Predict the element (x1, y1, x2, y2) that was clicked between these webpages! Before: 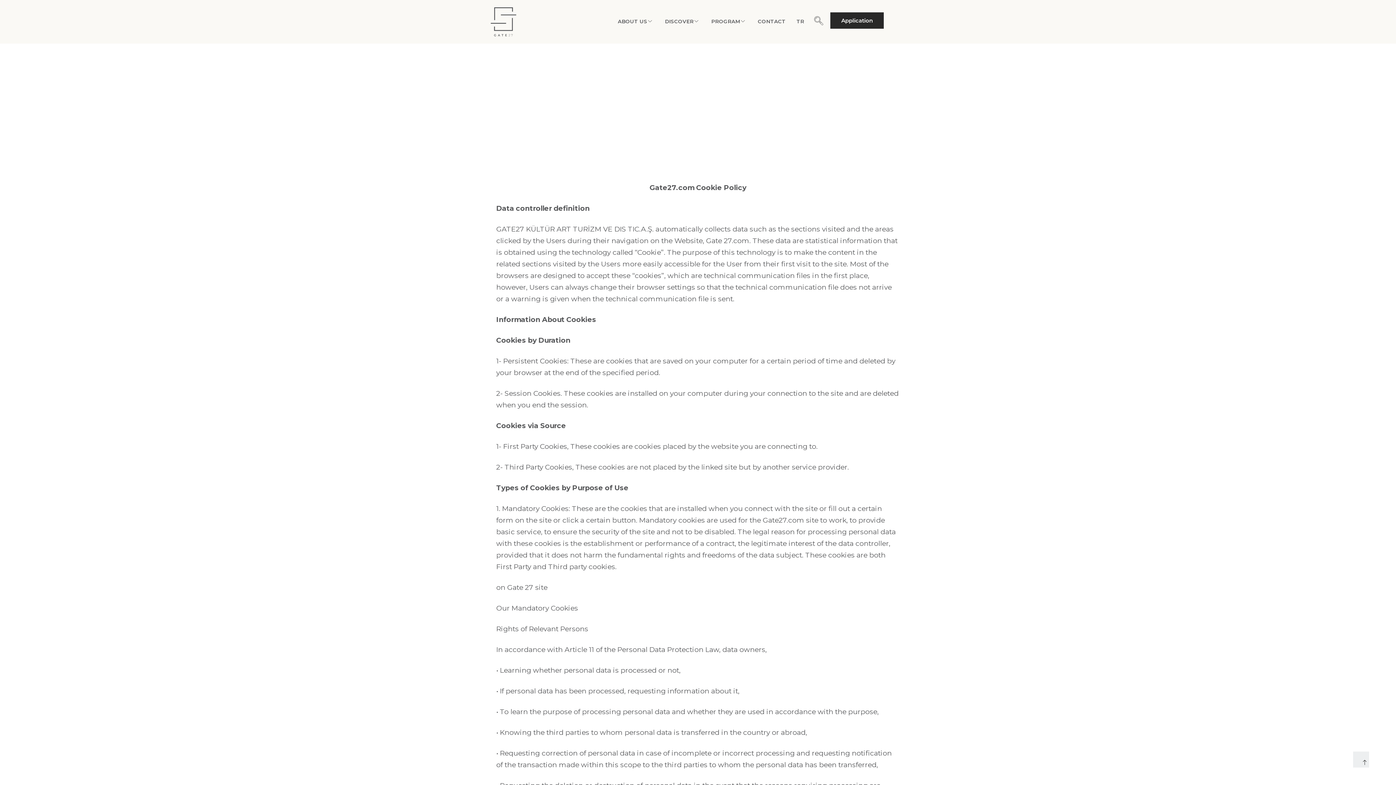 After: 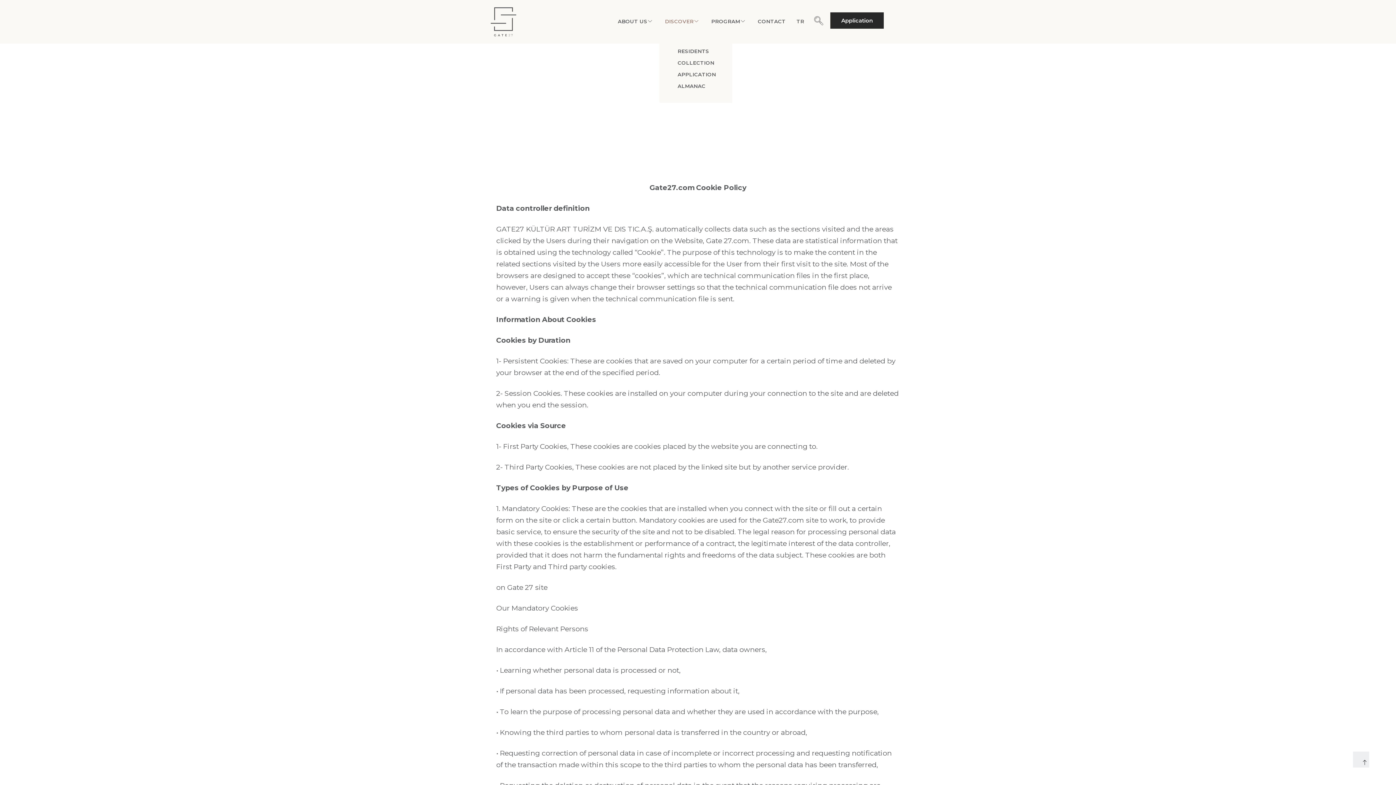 Action: bbox: (659, 8, 706, 34) label: DISCOVER